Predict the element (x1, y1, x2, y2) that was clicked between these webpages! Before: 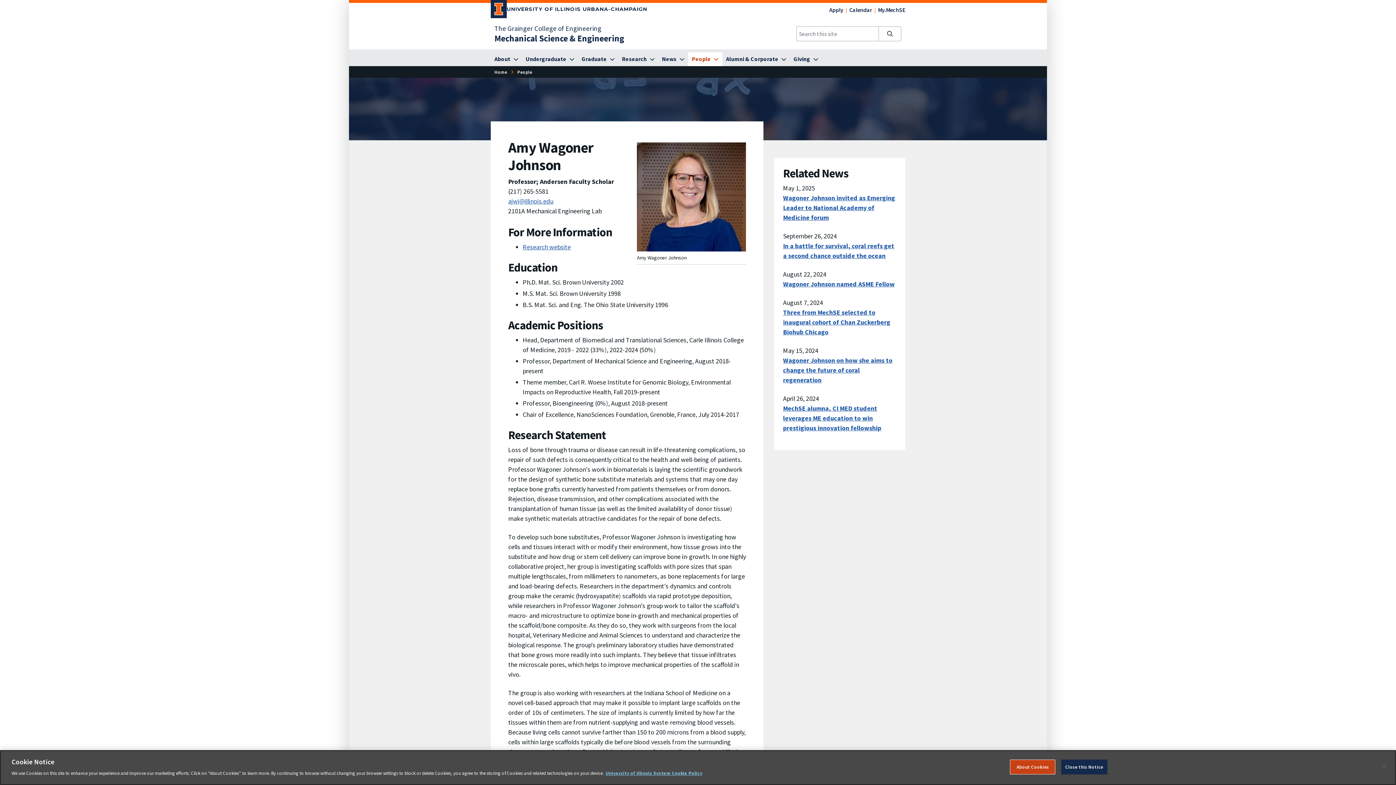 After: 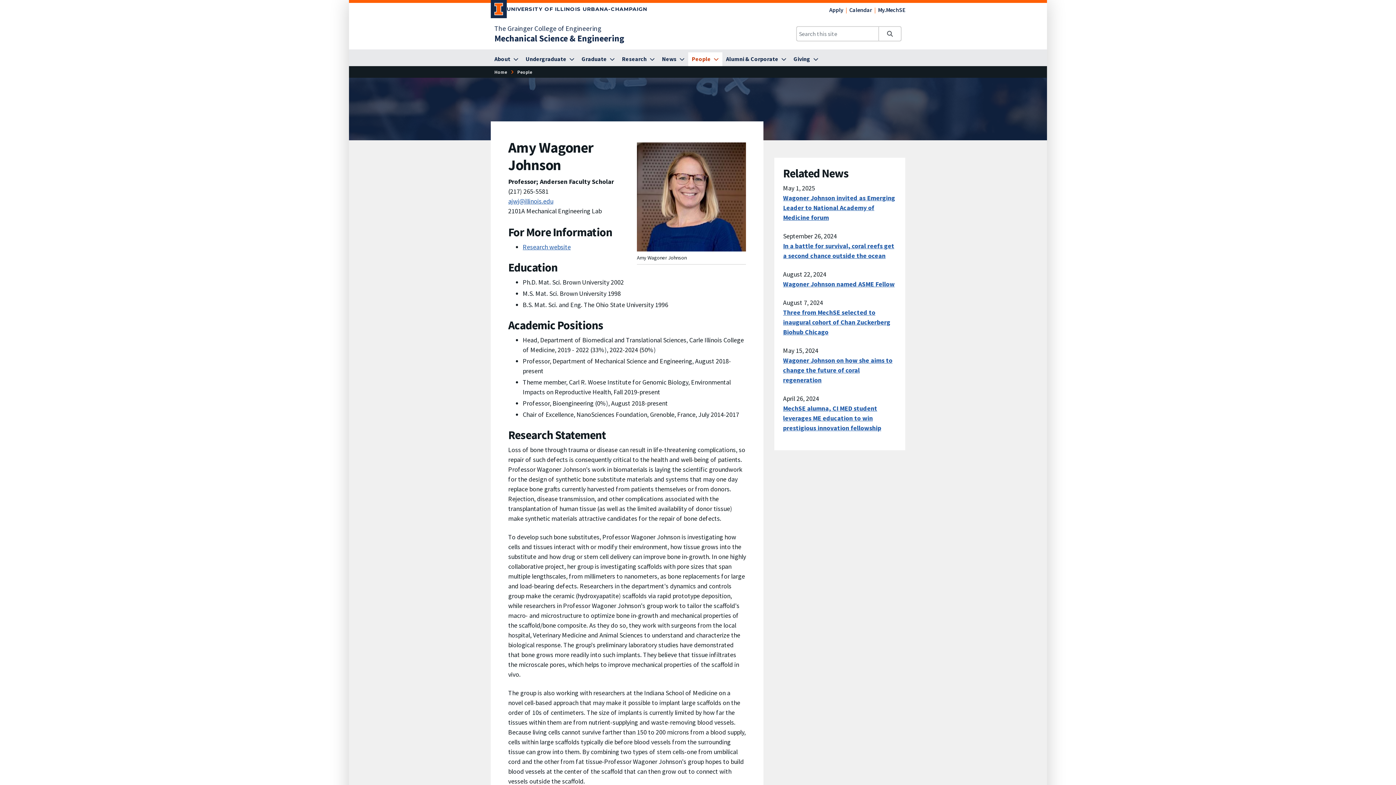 Action: bbox: (1376, 759, 1392, 775) label: Close